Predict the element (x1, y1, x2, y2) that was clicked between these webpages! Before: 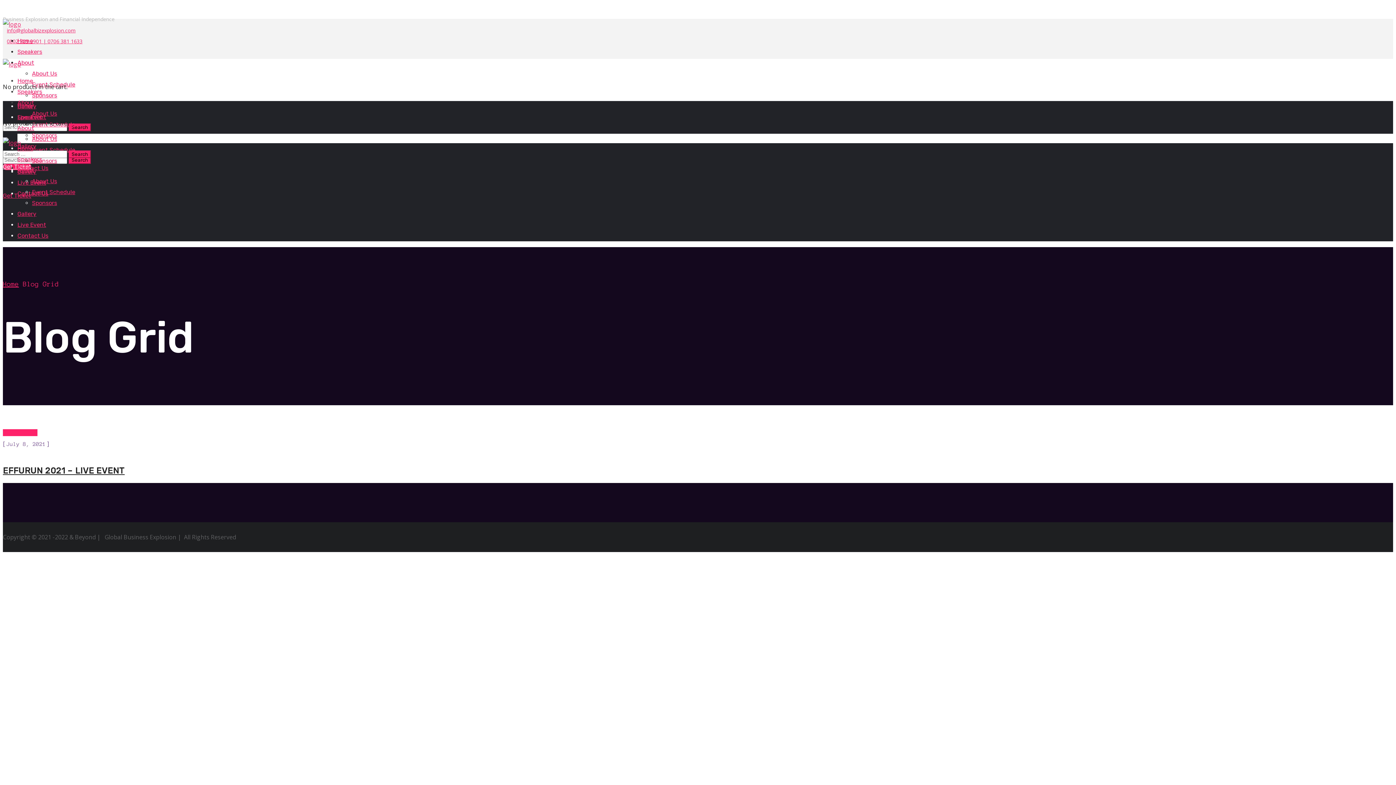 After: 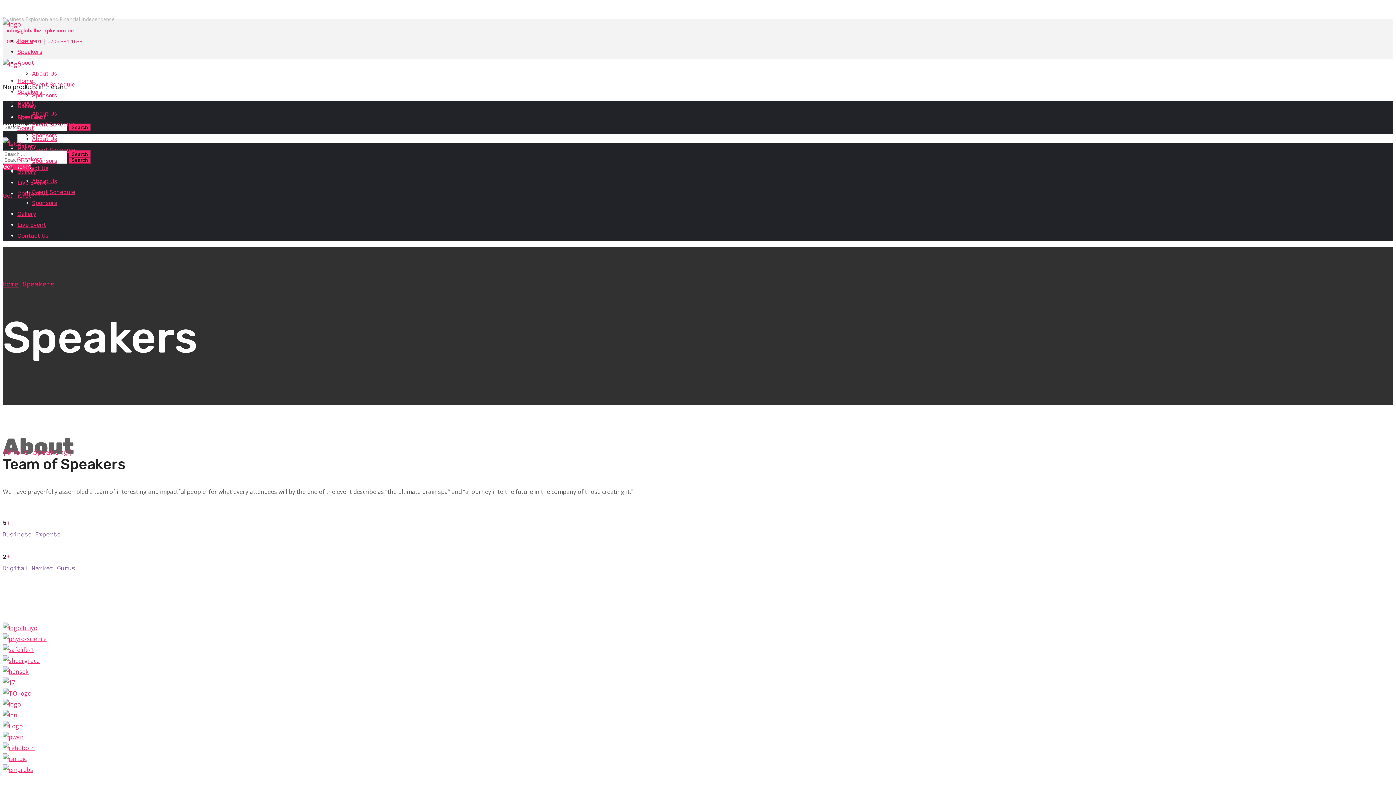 Action: label: Speakers bbox: (17, 156, 42, 162)